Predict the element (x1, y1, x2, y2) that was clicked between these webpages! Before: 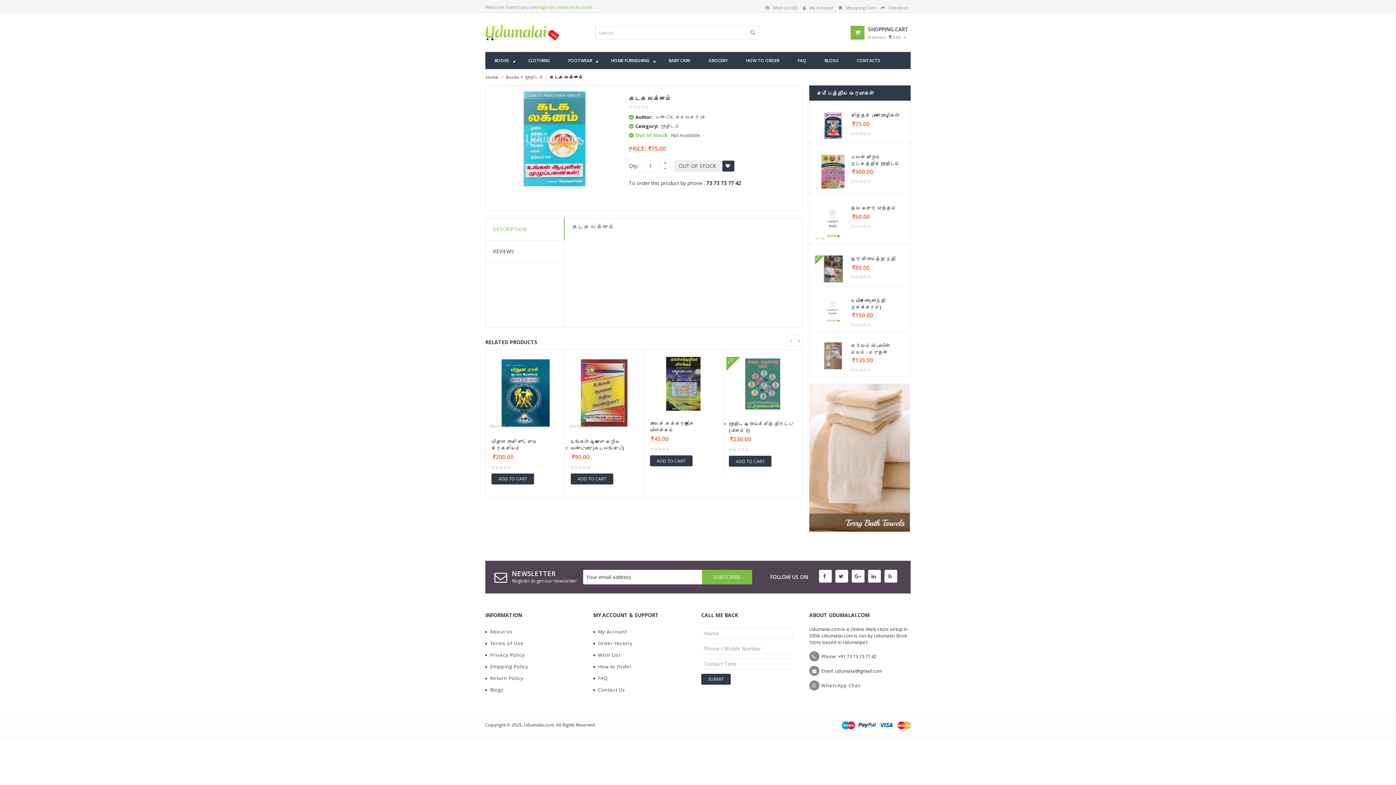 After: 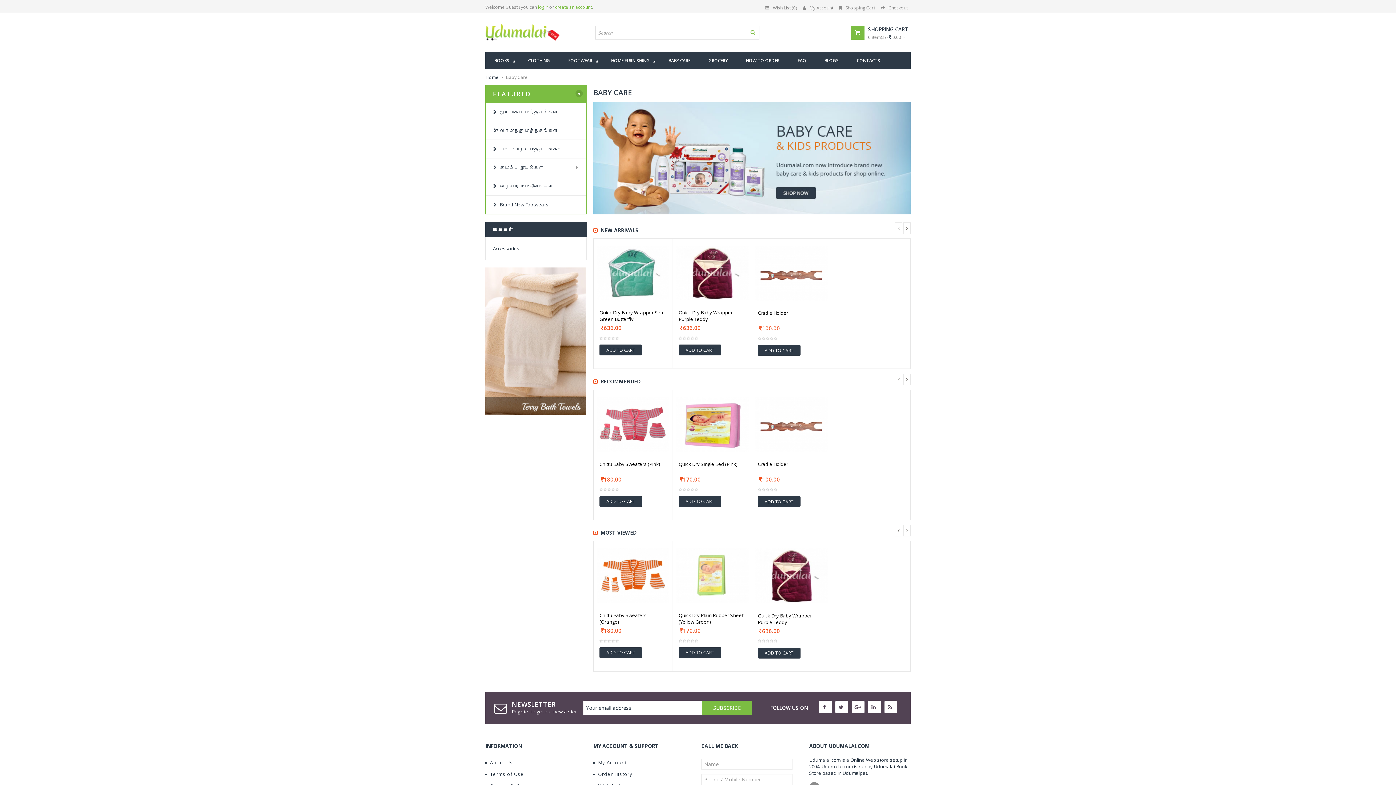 Action: label: BABY CARE bbox: (659, 52, 699, 69)